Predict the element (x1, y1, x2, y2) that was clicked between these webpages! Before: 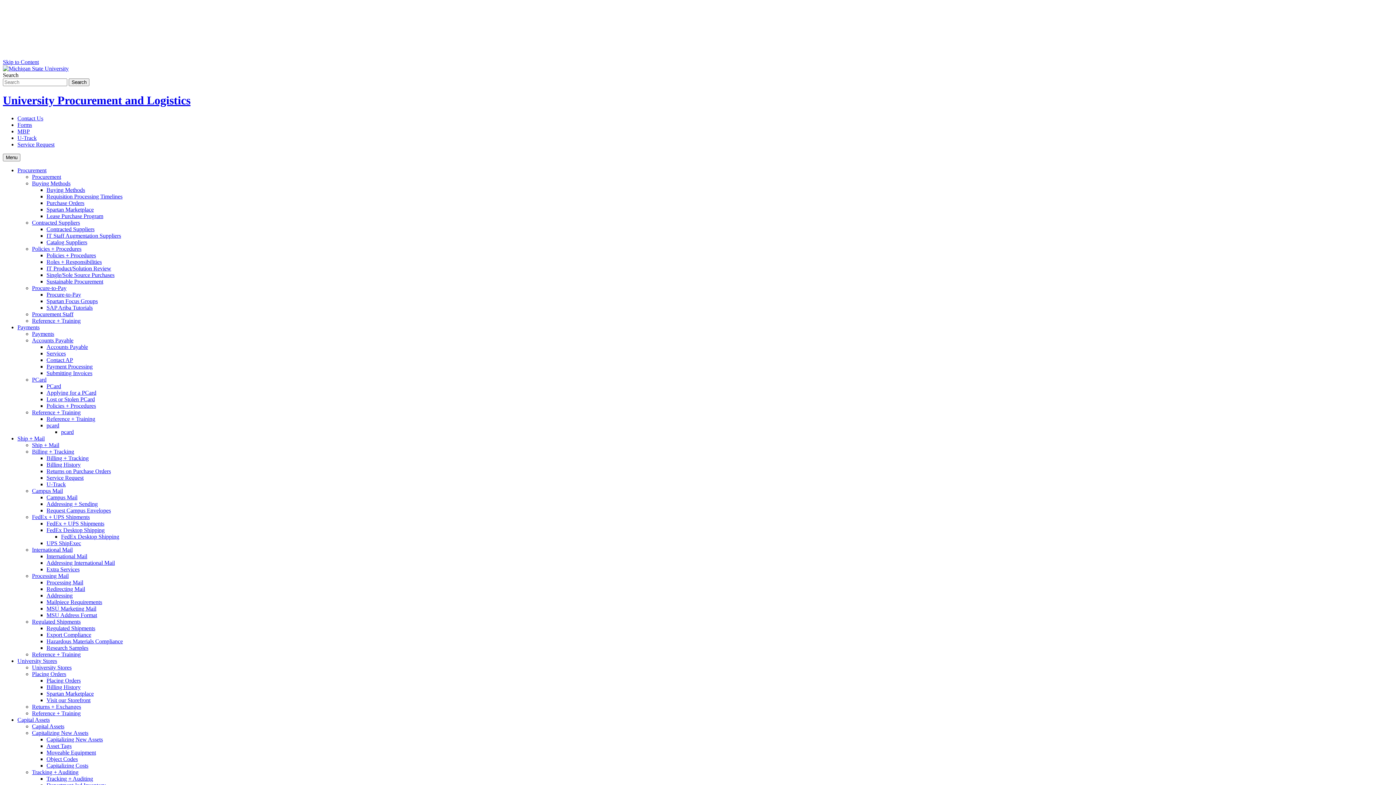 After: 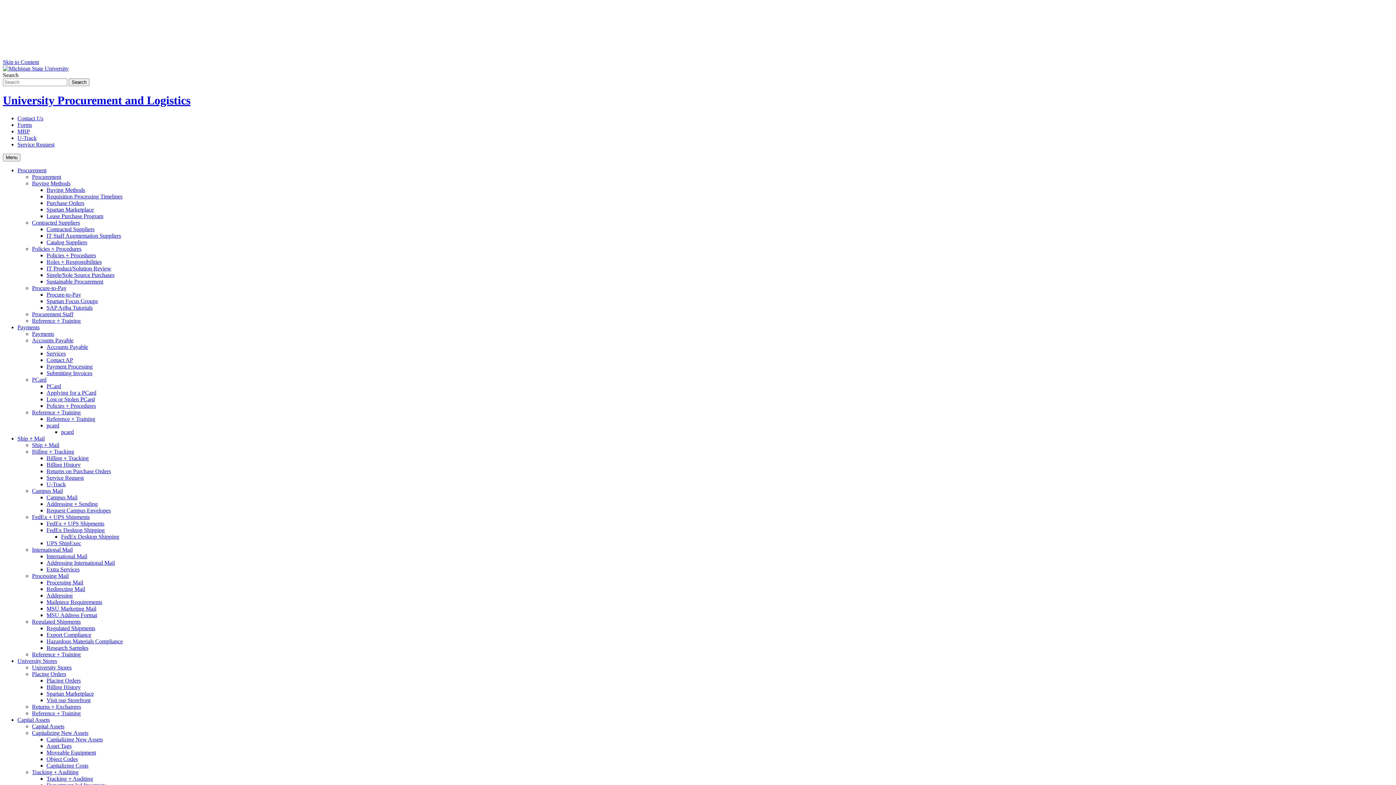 Action: bbox: (32, 514, 89, 520) label: FedEx + UPS Shipments